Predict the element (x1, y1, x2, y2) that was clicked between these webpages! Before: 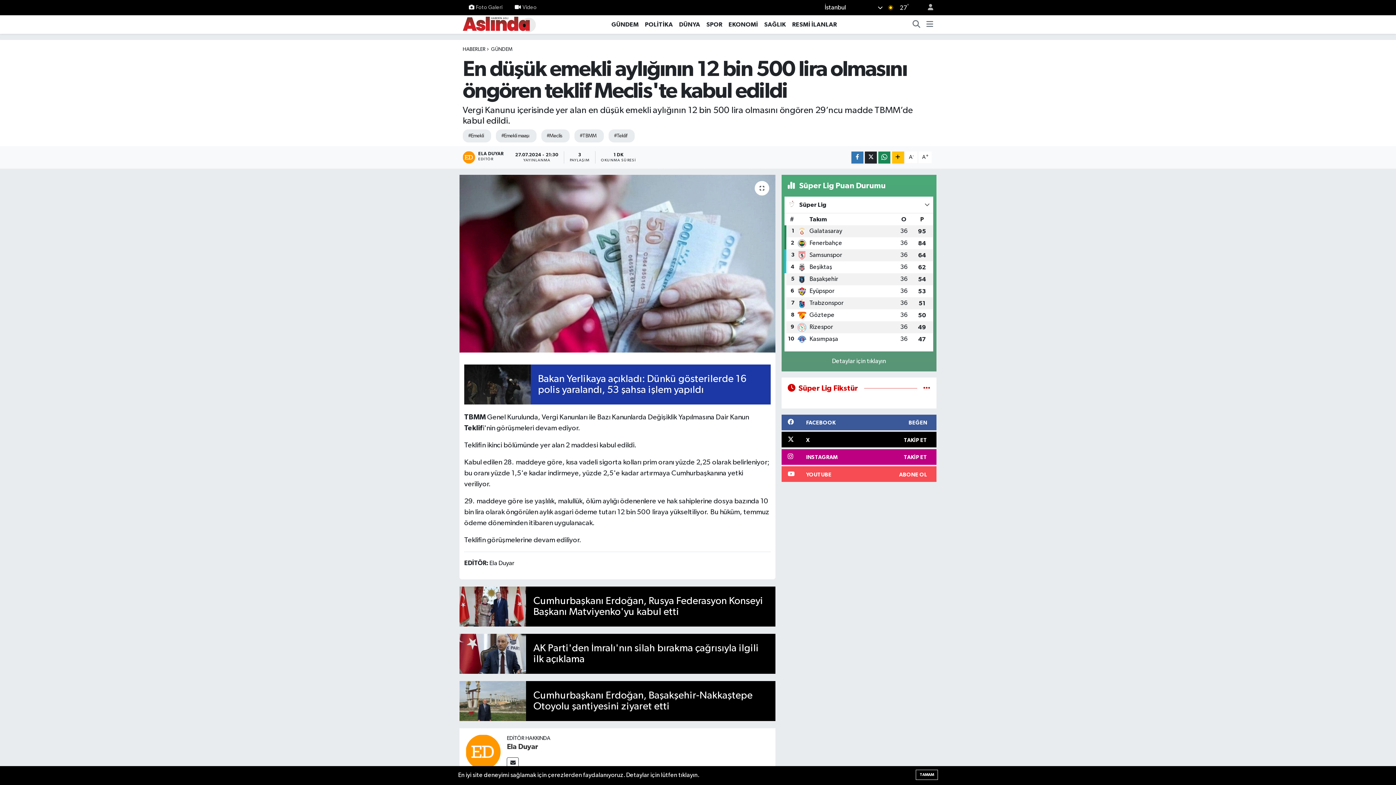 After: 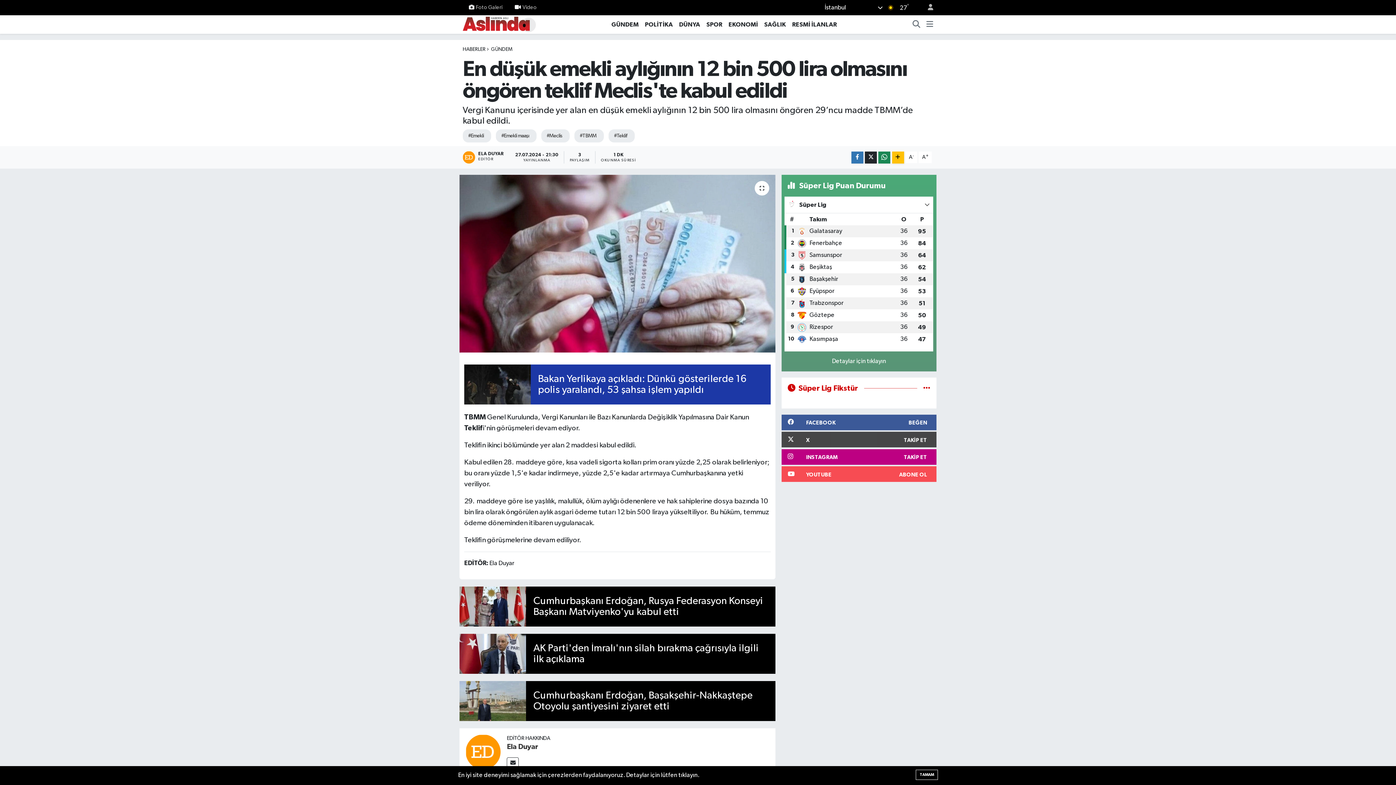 Action: label: X
TAKİP ET bbox: (781, 432, 936, 447)